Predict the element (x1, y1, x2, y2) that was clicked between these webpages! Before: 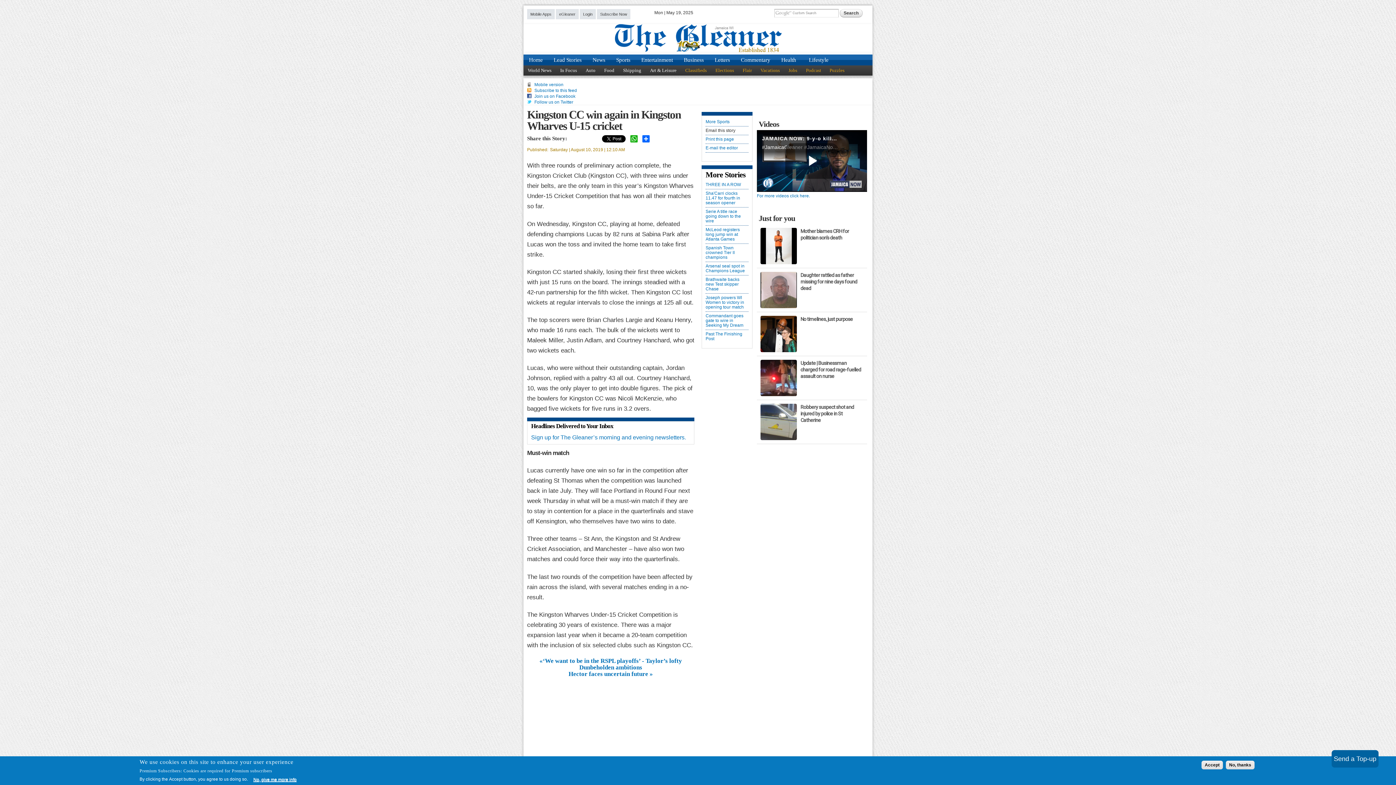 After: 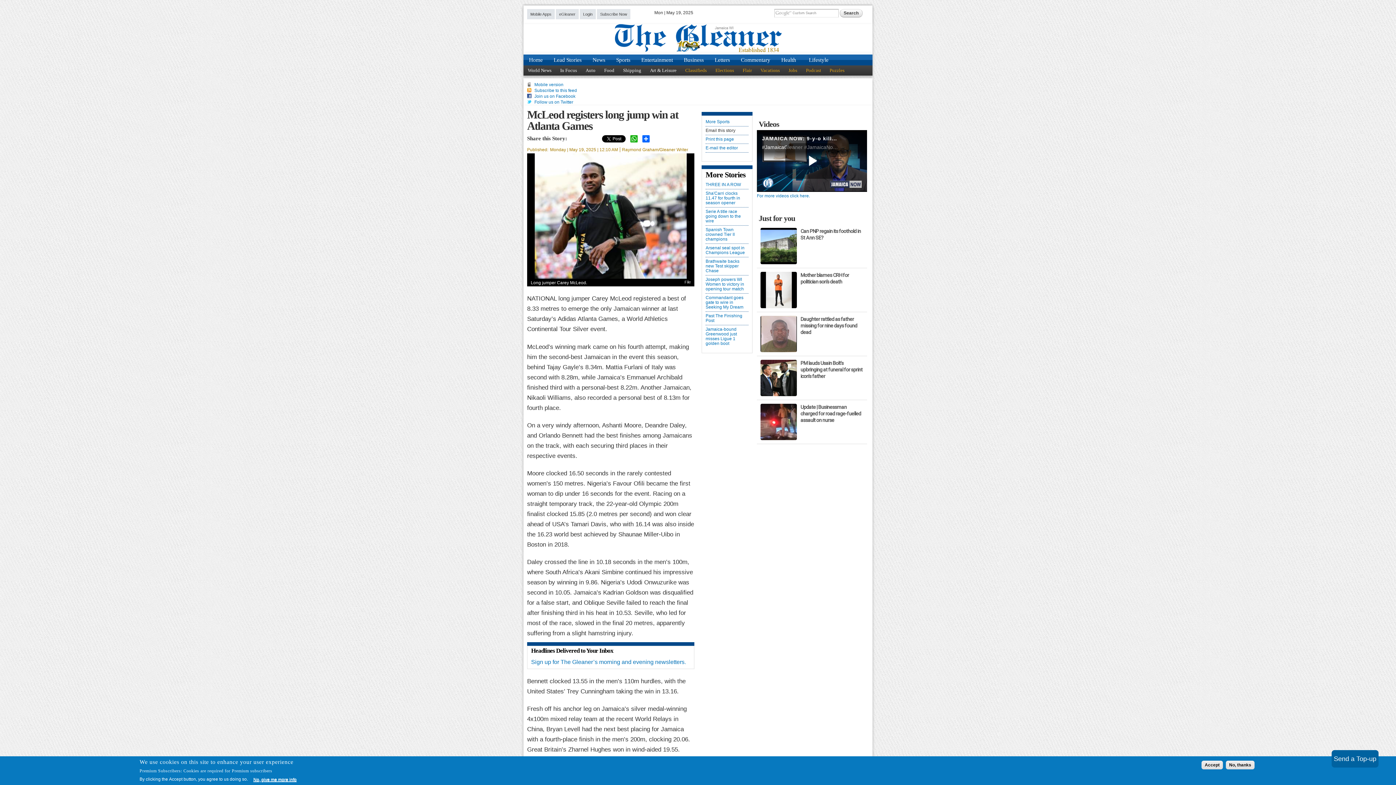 Action: label: McLeod registers long jump win at Atlanta Games bbox: (705, 227, 748, 241)